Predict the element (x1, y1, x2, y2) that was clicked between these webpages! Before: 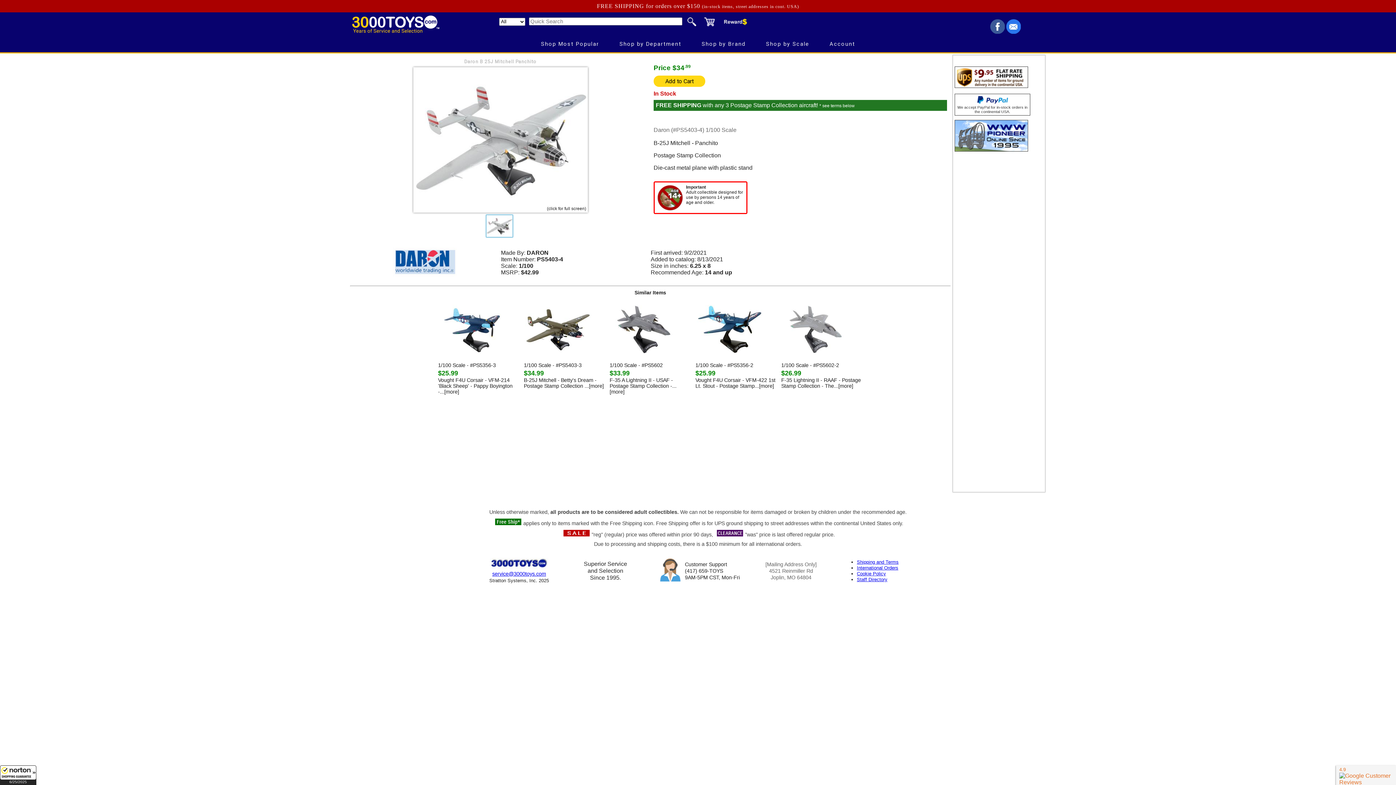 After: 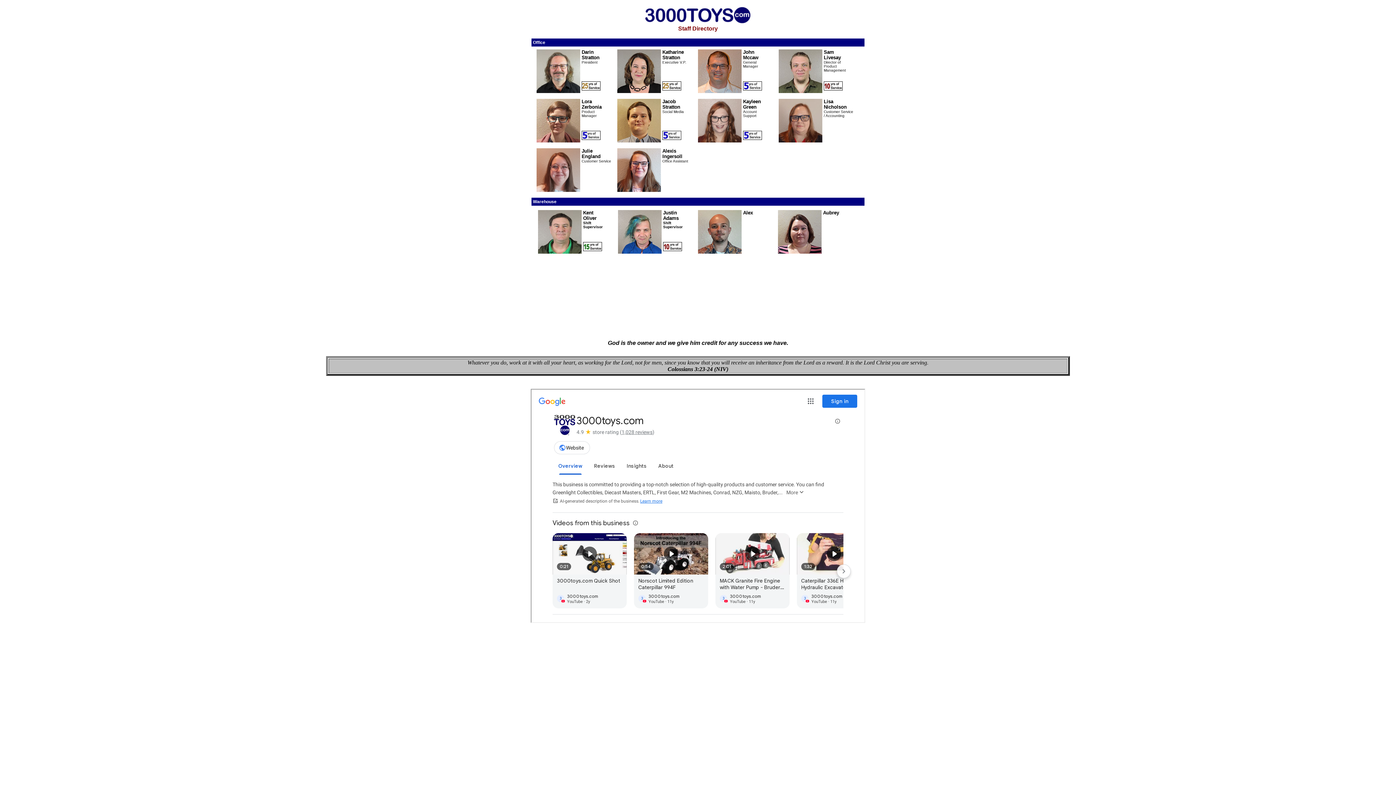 Action: label: Staff Directory bbox: (857, 577, 887, 582)